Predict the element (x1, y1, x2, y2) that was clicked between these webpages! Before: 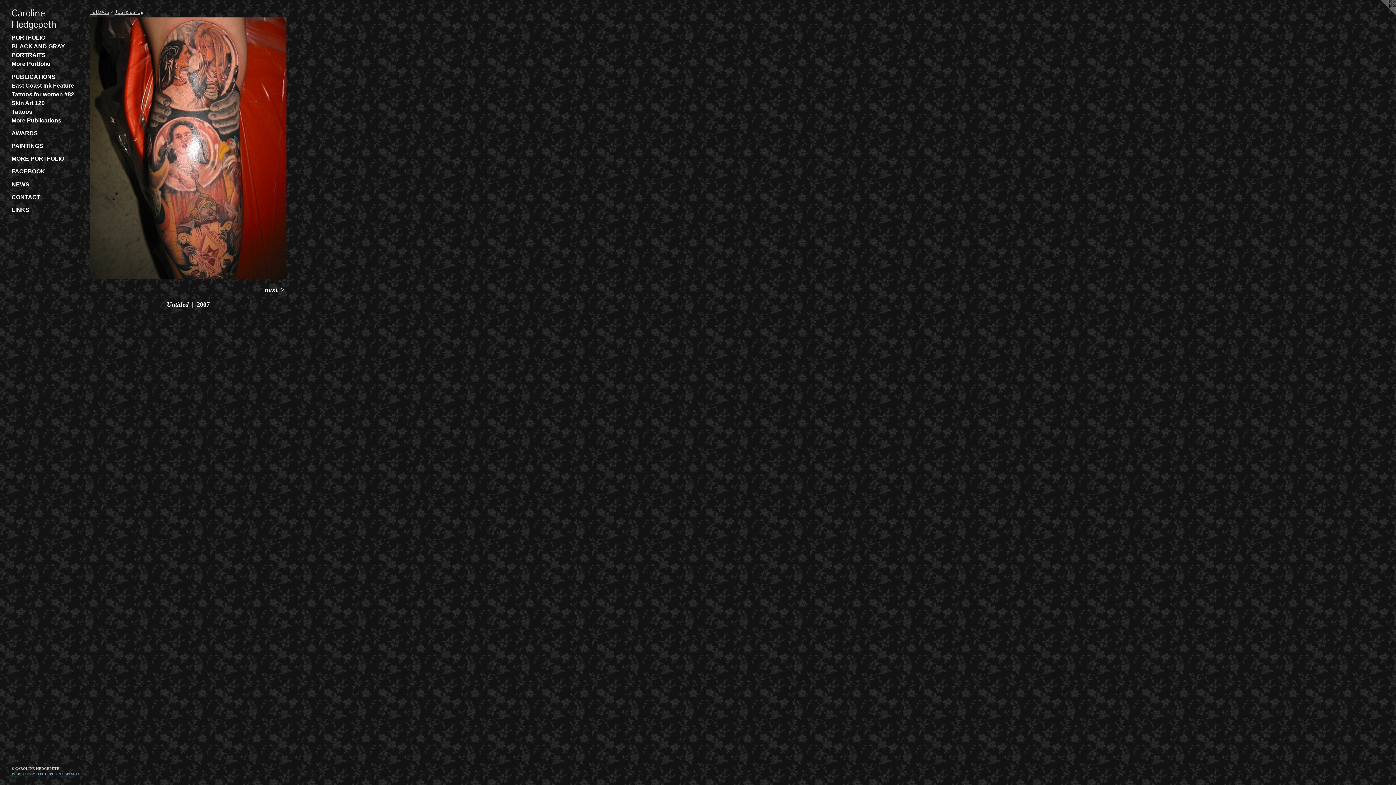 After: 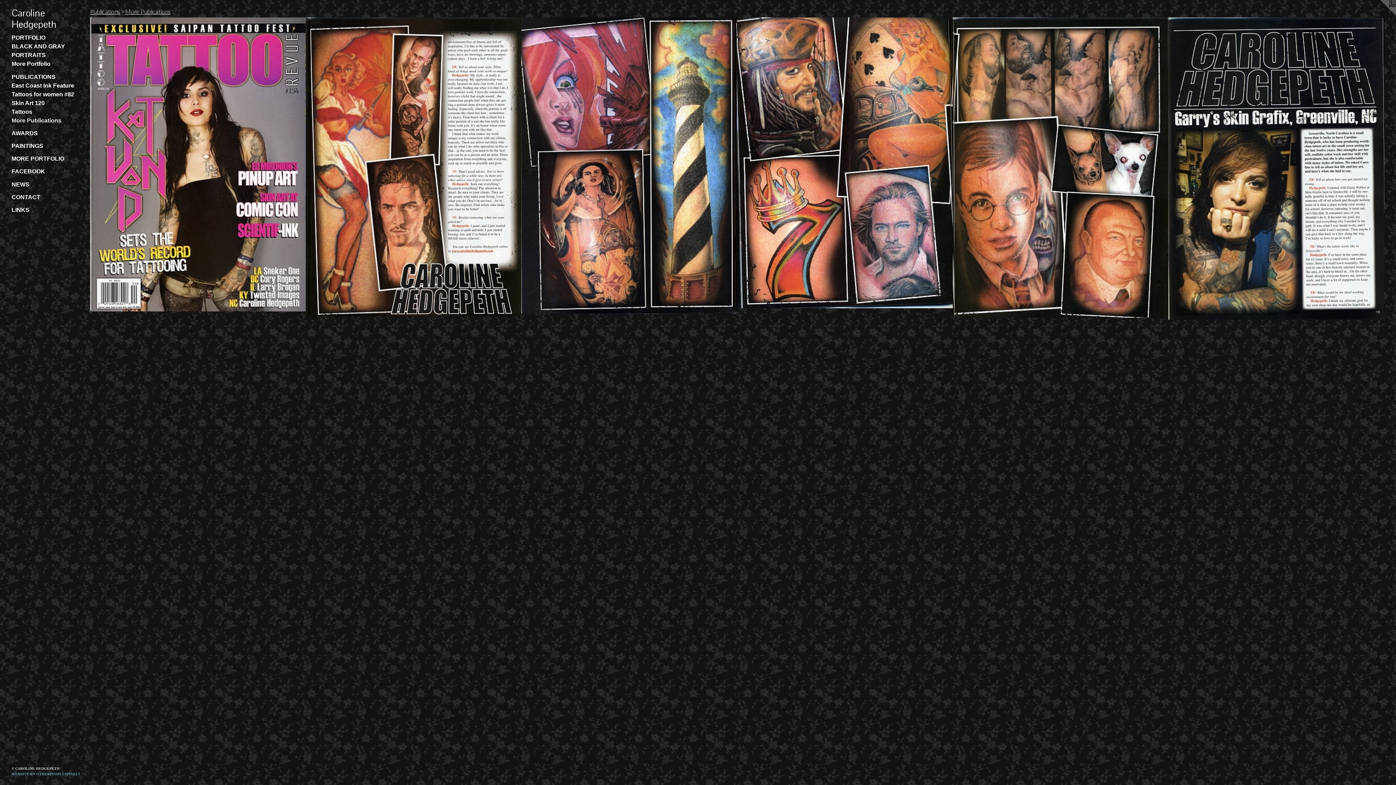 Action: label: More Publications bbox: (11, 116, 84, 124)